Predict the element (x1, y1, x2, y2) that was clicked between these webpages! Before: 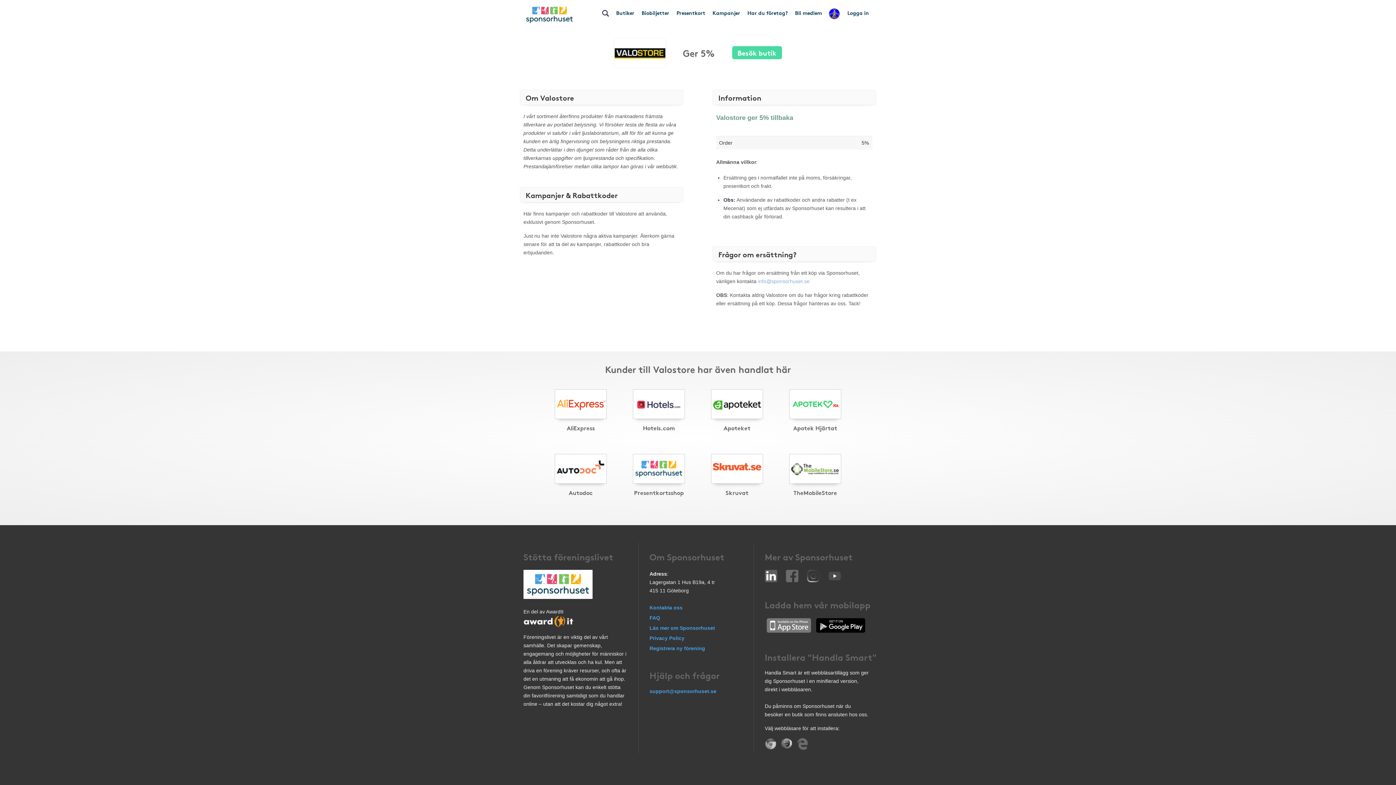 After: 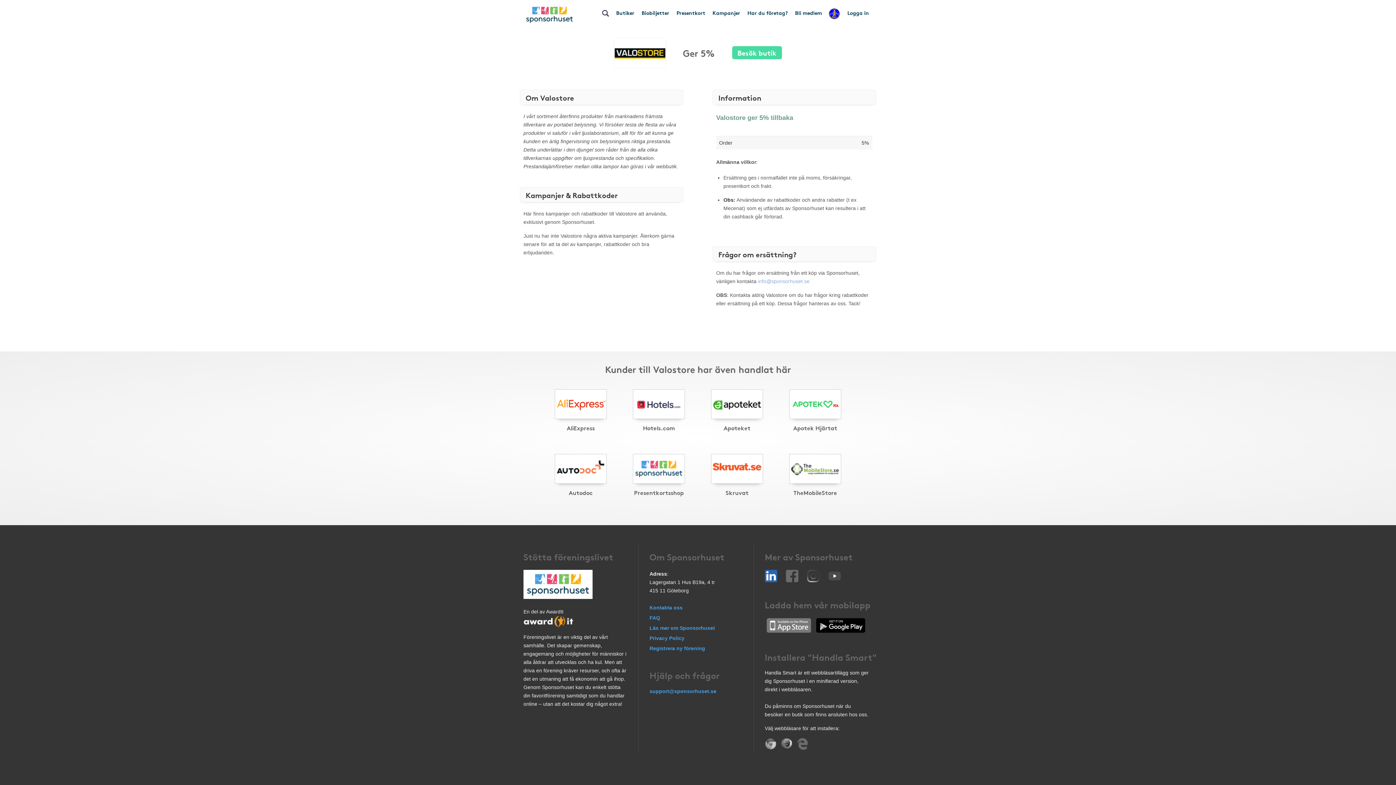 Action: label:   bbox: (764, 573, 786, 578)